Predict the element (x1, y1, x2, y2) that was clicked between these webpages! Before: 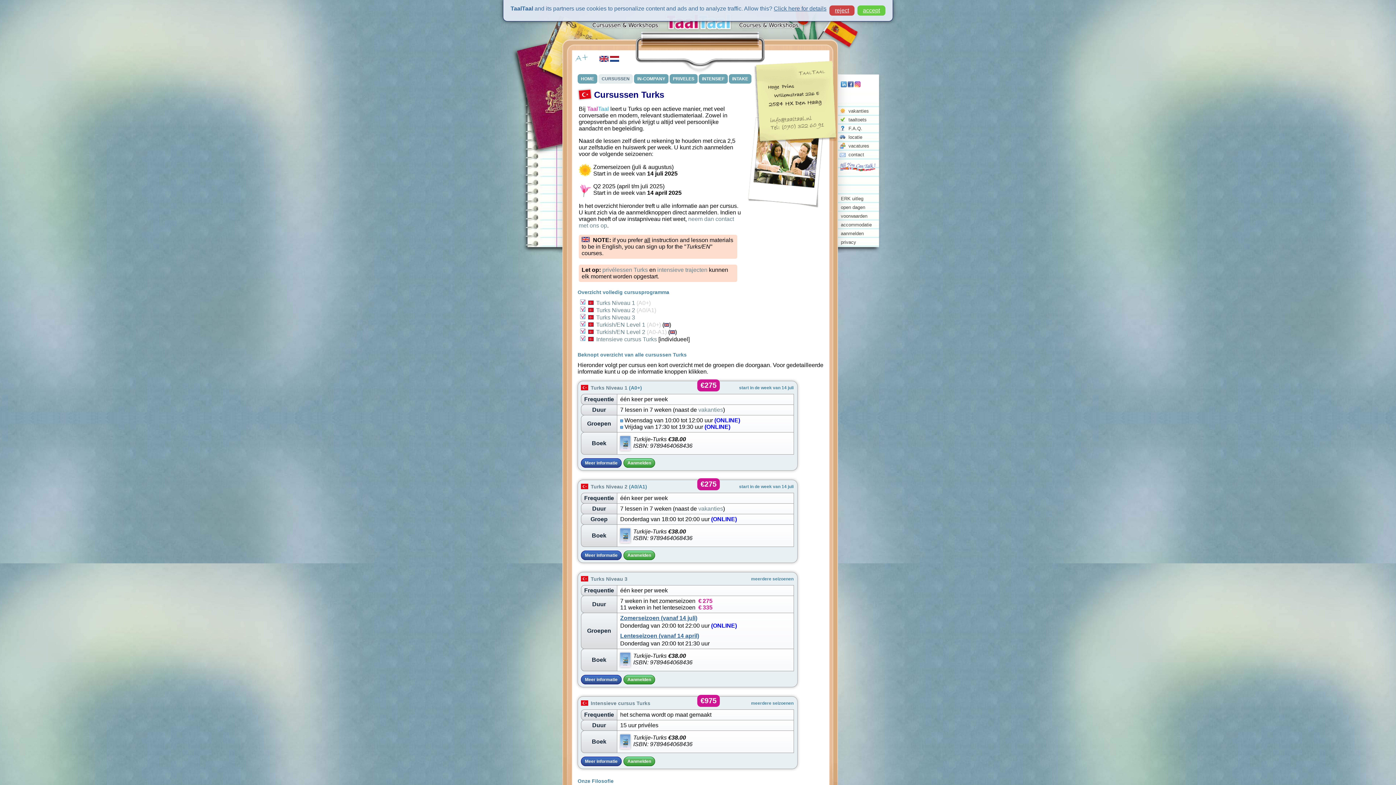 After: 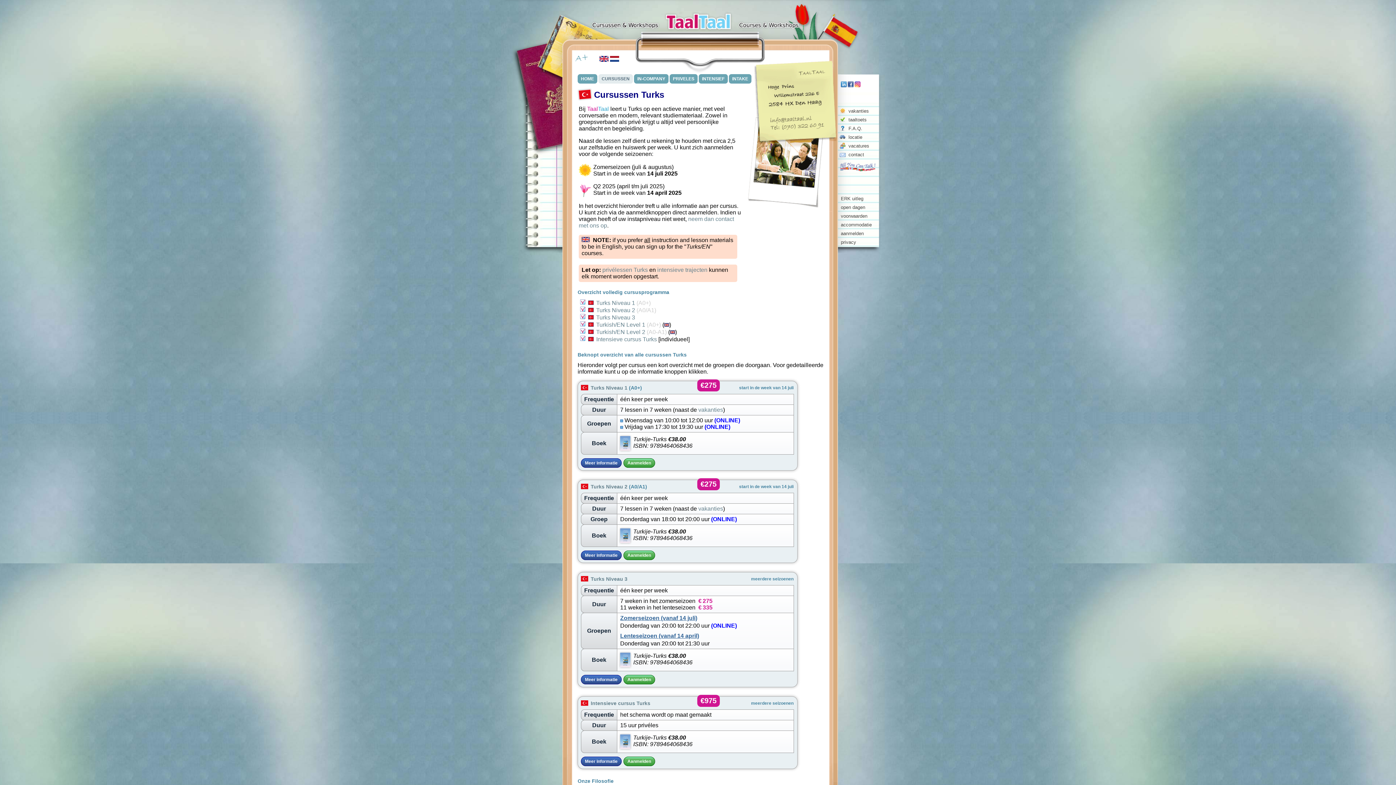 Action: label: reject bbox: (829, 5, 854, 15)